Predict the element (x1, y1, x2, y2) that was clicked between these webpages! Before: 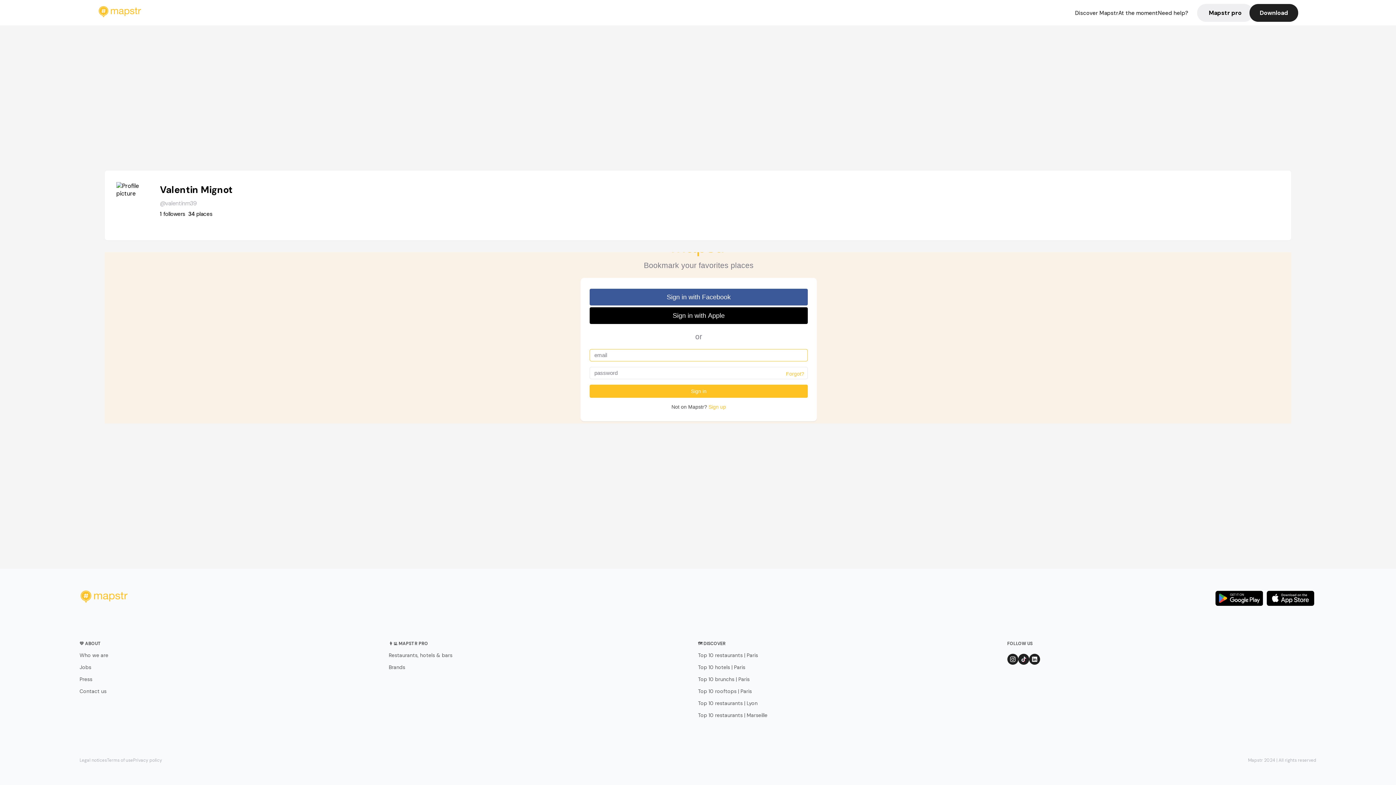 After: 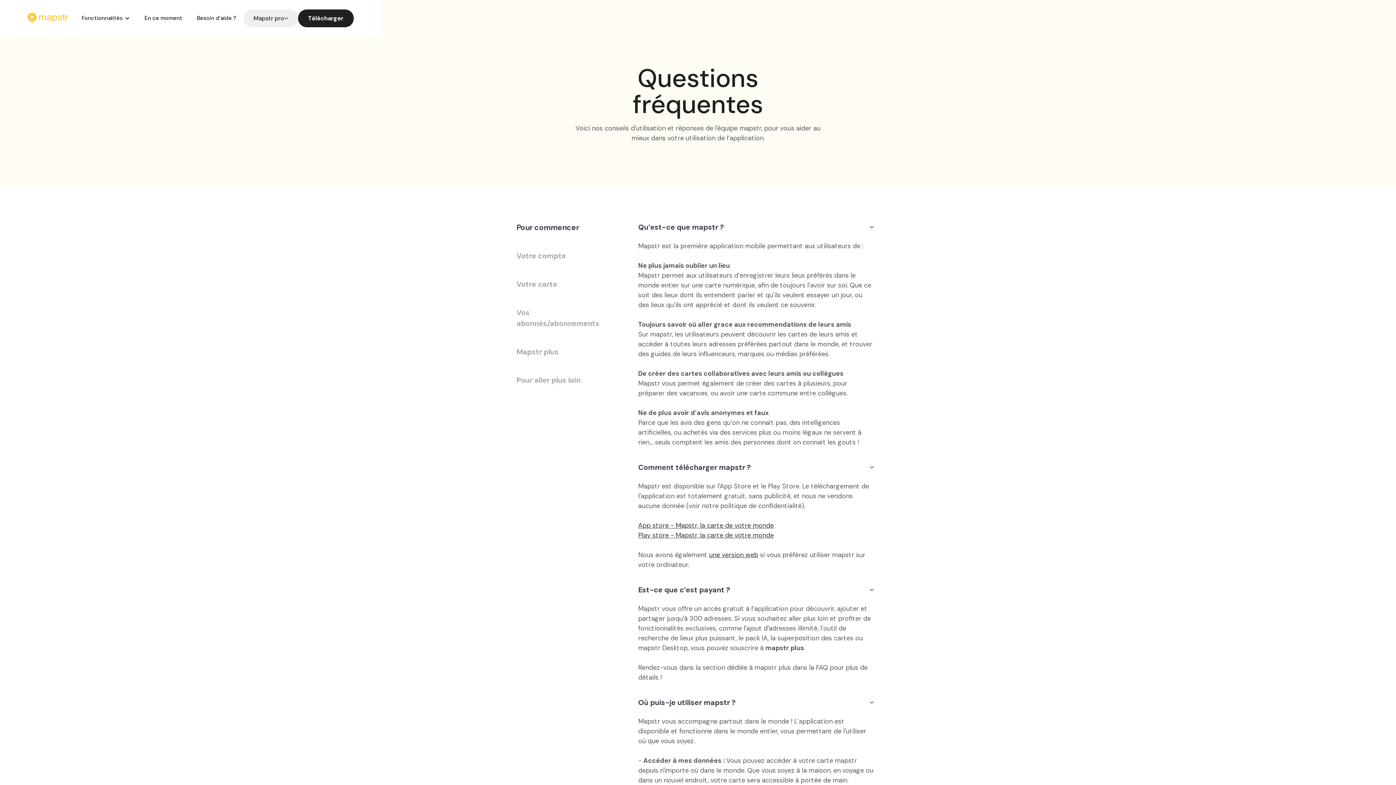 Action: label: Need help? bbox: (1158, 8, 1188, 16)